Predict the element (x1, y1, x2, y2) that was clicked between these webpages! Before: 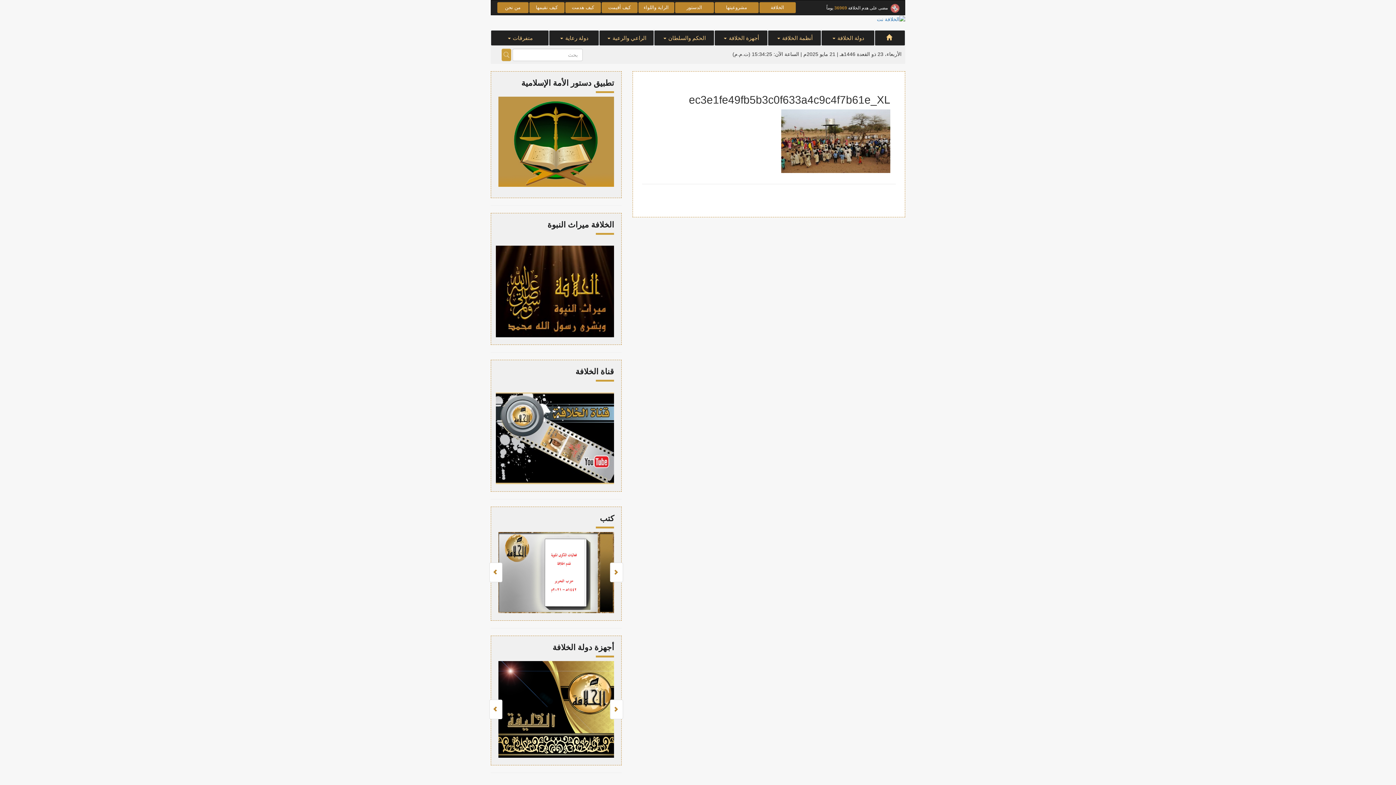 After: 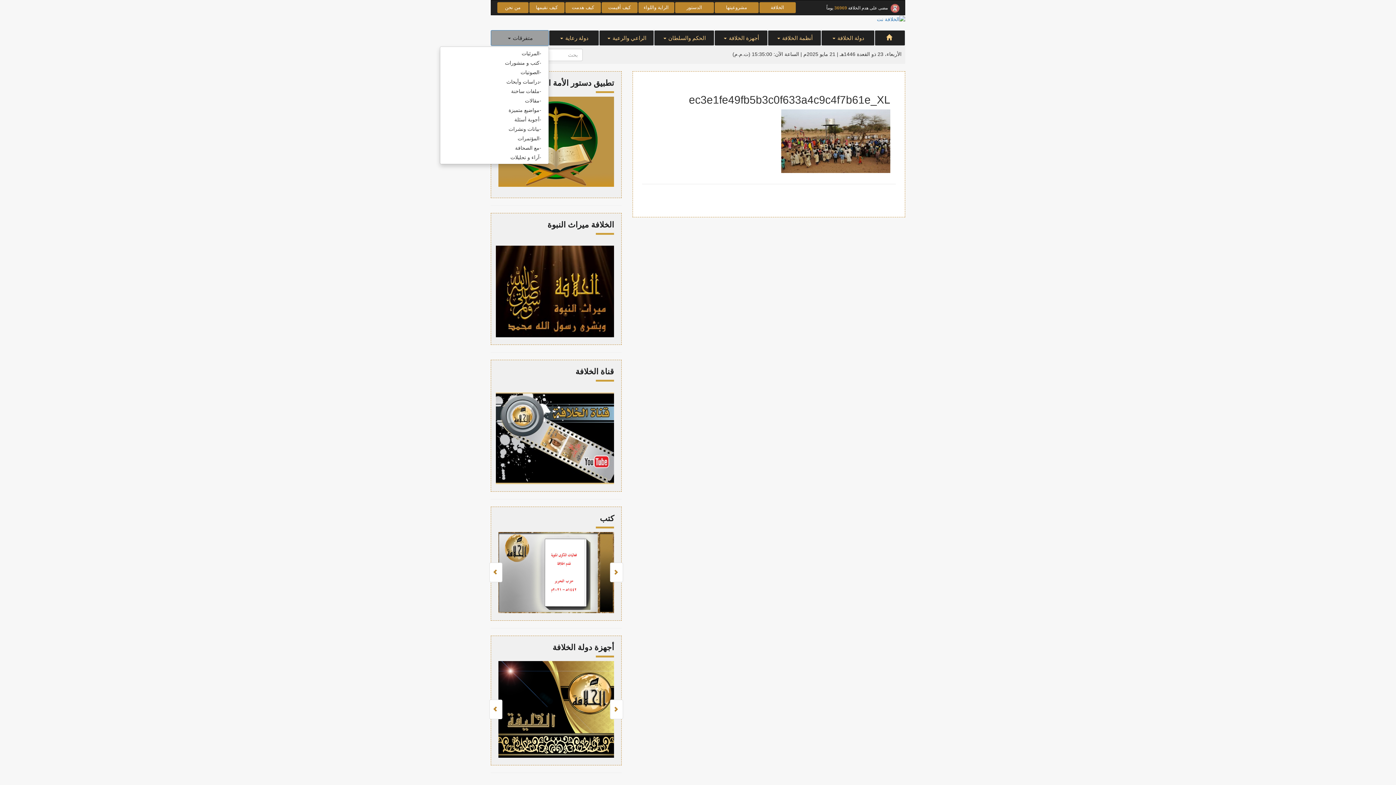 Action: bbox: (490, 30, 549, 45) label: متفرقات 